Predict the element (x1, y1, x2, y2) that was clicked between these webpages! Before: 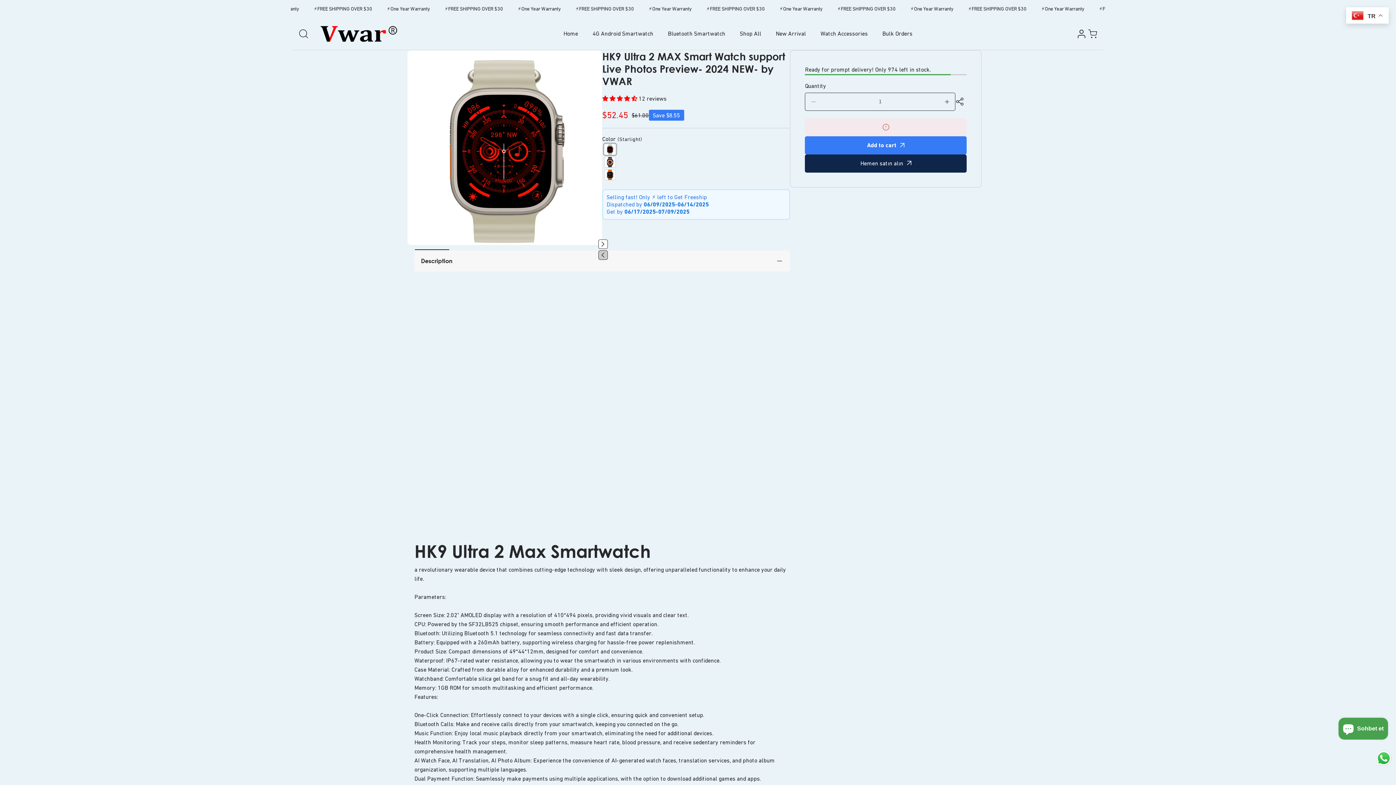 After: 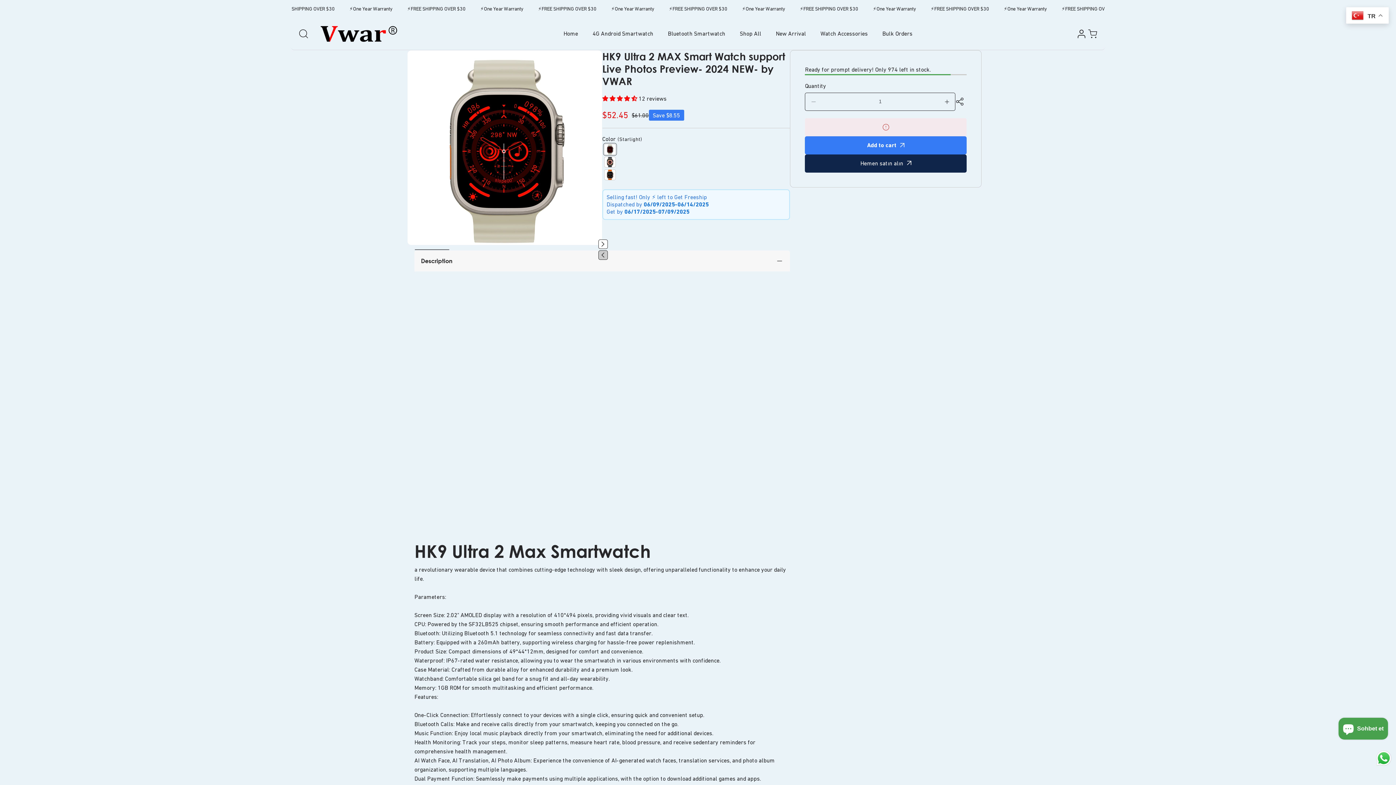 Action: label: Load image 1 in gallery view bbox: (414, 249, 449, 250)